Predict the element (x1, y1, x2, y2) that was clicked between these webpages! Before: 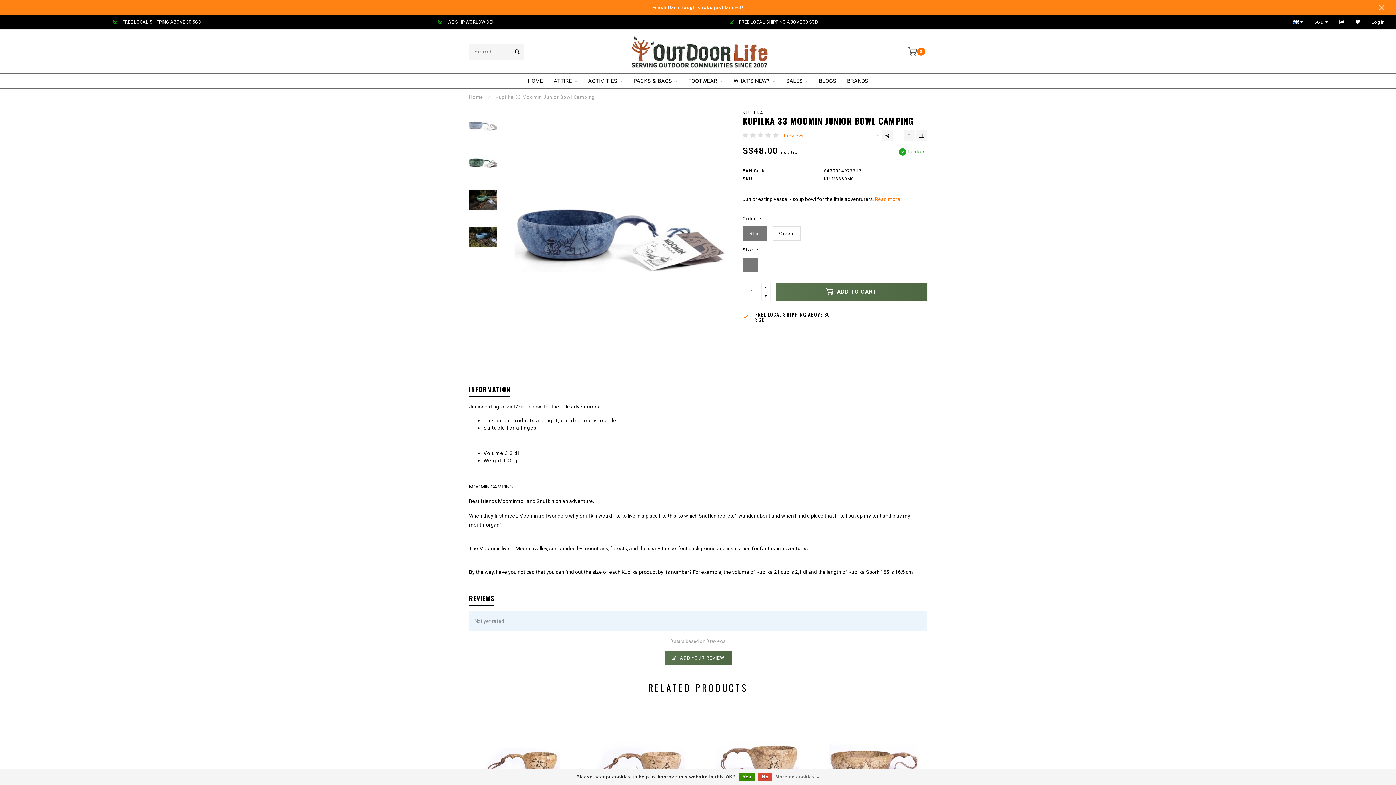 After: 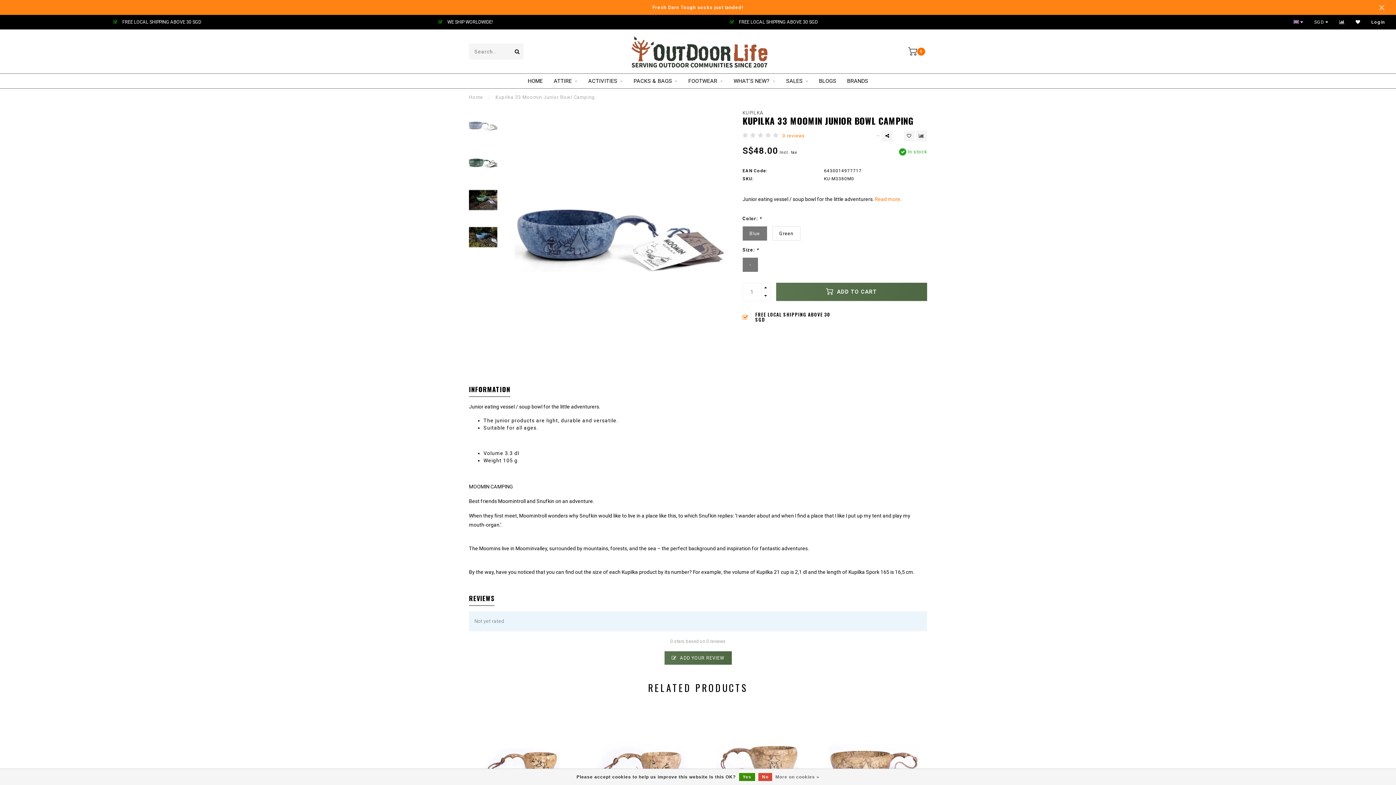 Action: bbox: (742, 257, 758, 272) label: -